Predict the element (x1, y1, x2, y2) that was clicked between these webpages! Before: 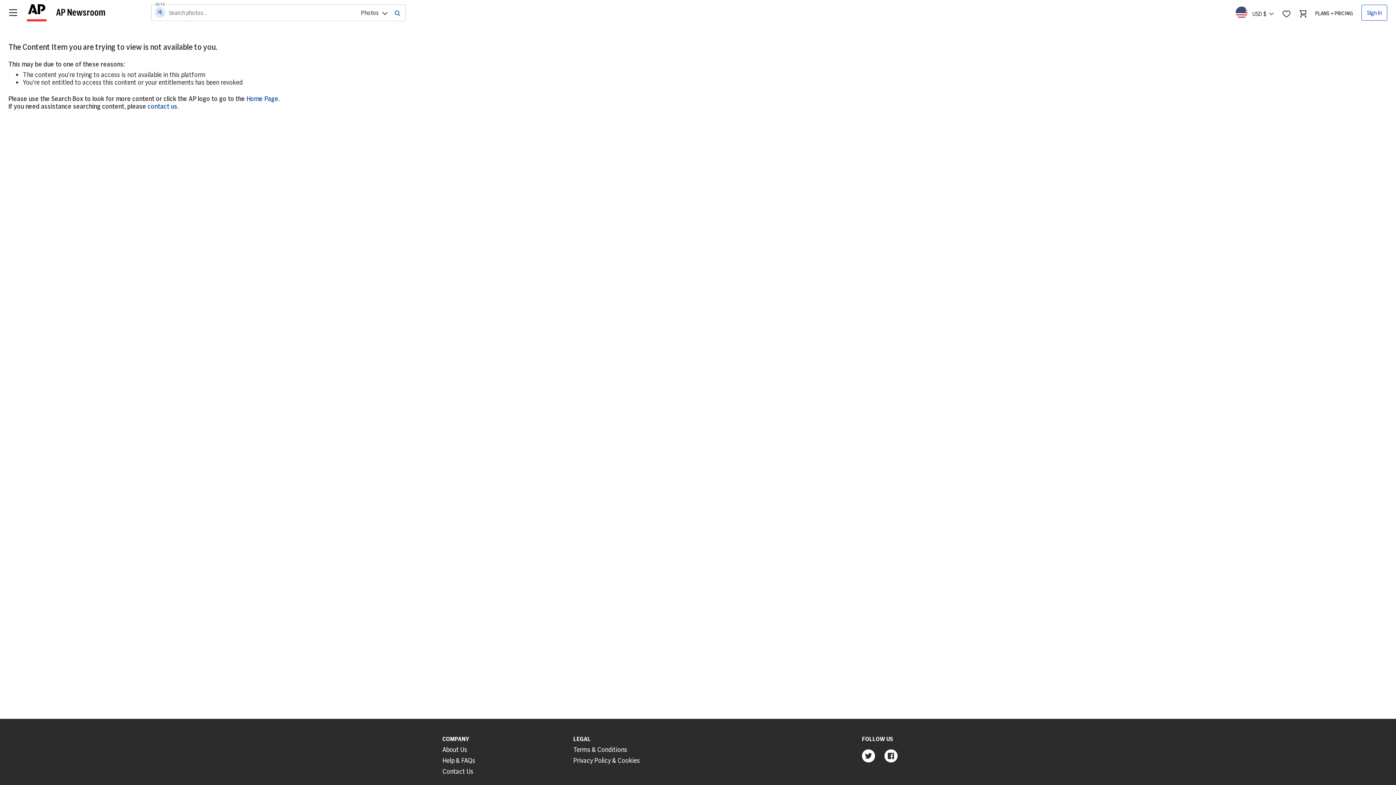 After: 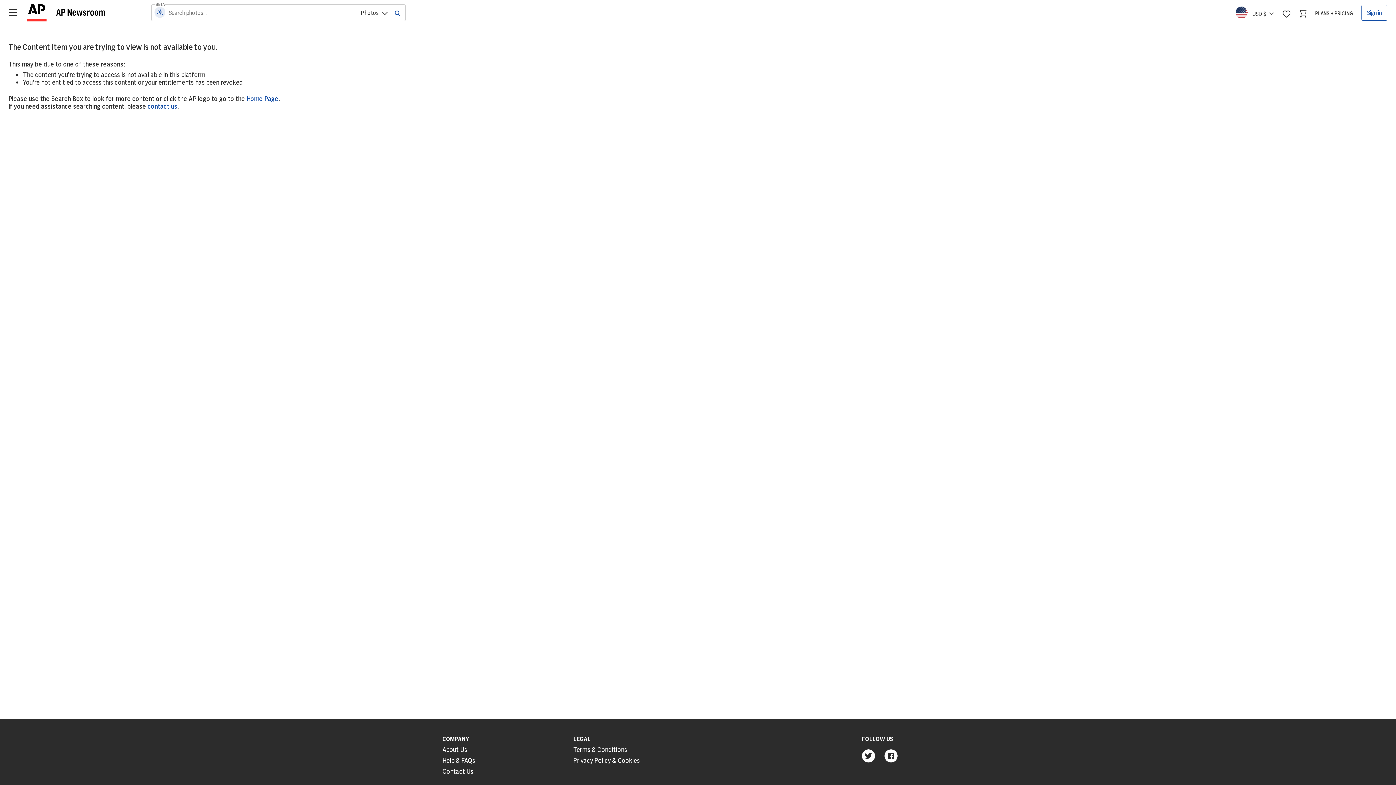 Action: bbox: (573, 756, 640, 765) label: Privacy Policy & Cookies